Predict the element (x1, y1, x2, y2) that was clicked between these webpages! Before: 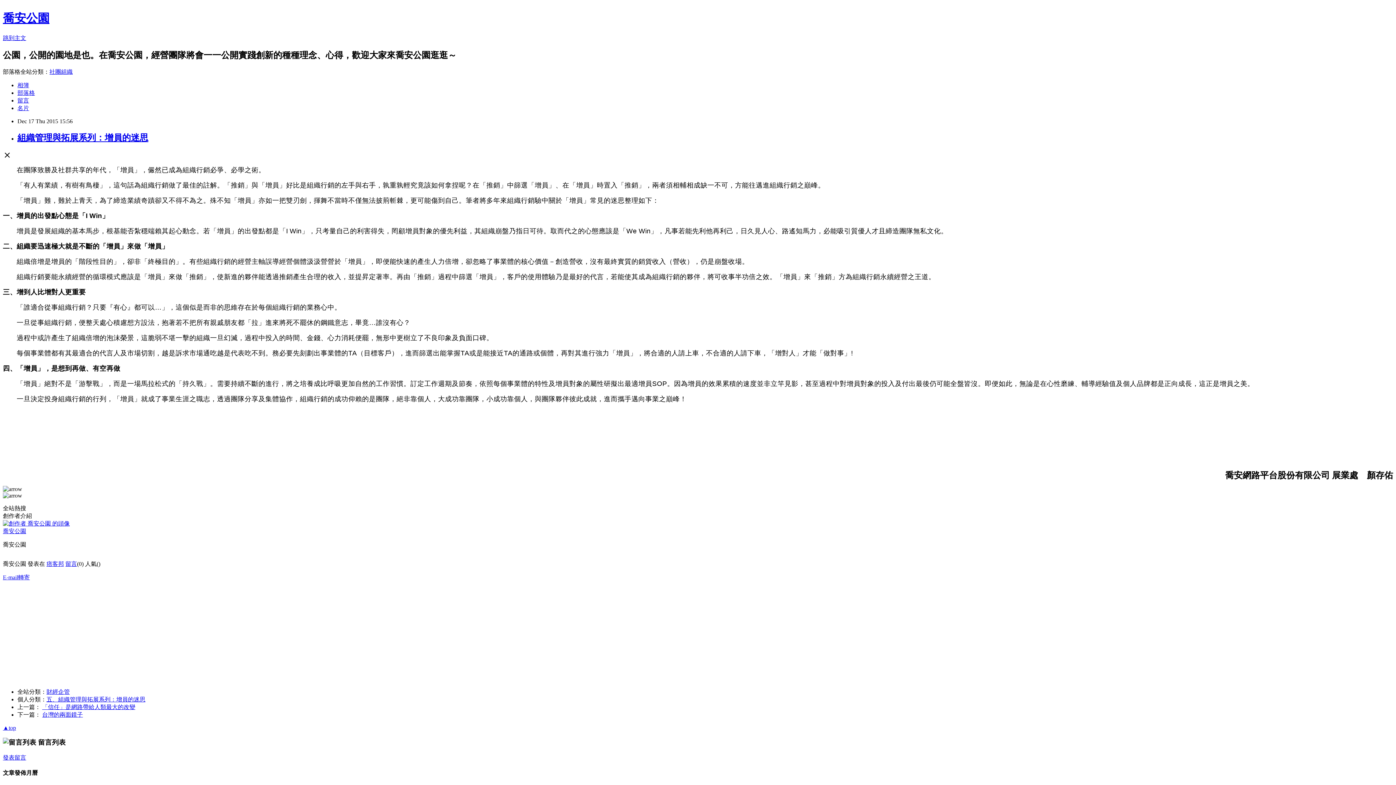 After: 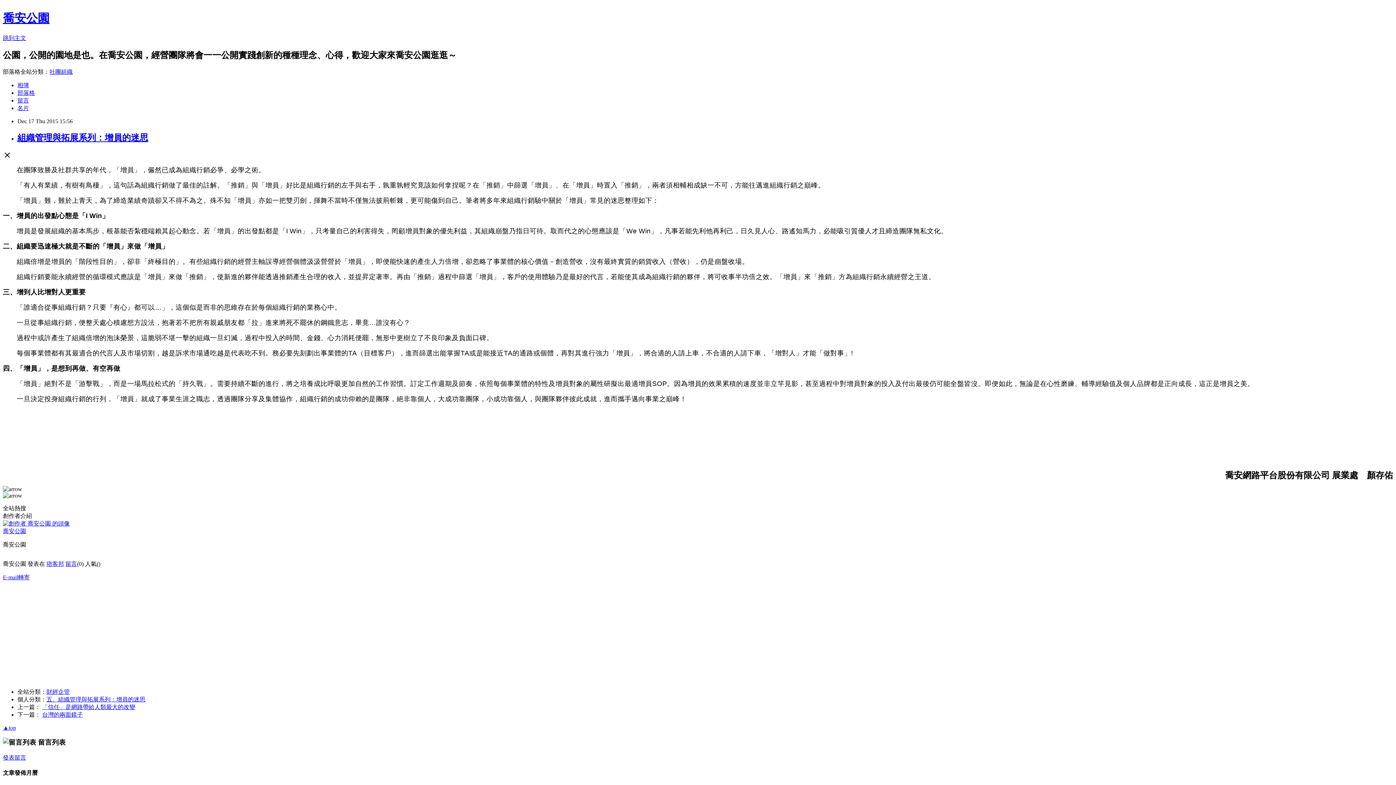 Action: label: 留言 bbox: (17, 97, 29, 103)